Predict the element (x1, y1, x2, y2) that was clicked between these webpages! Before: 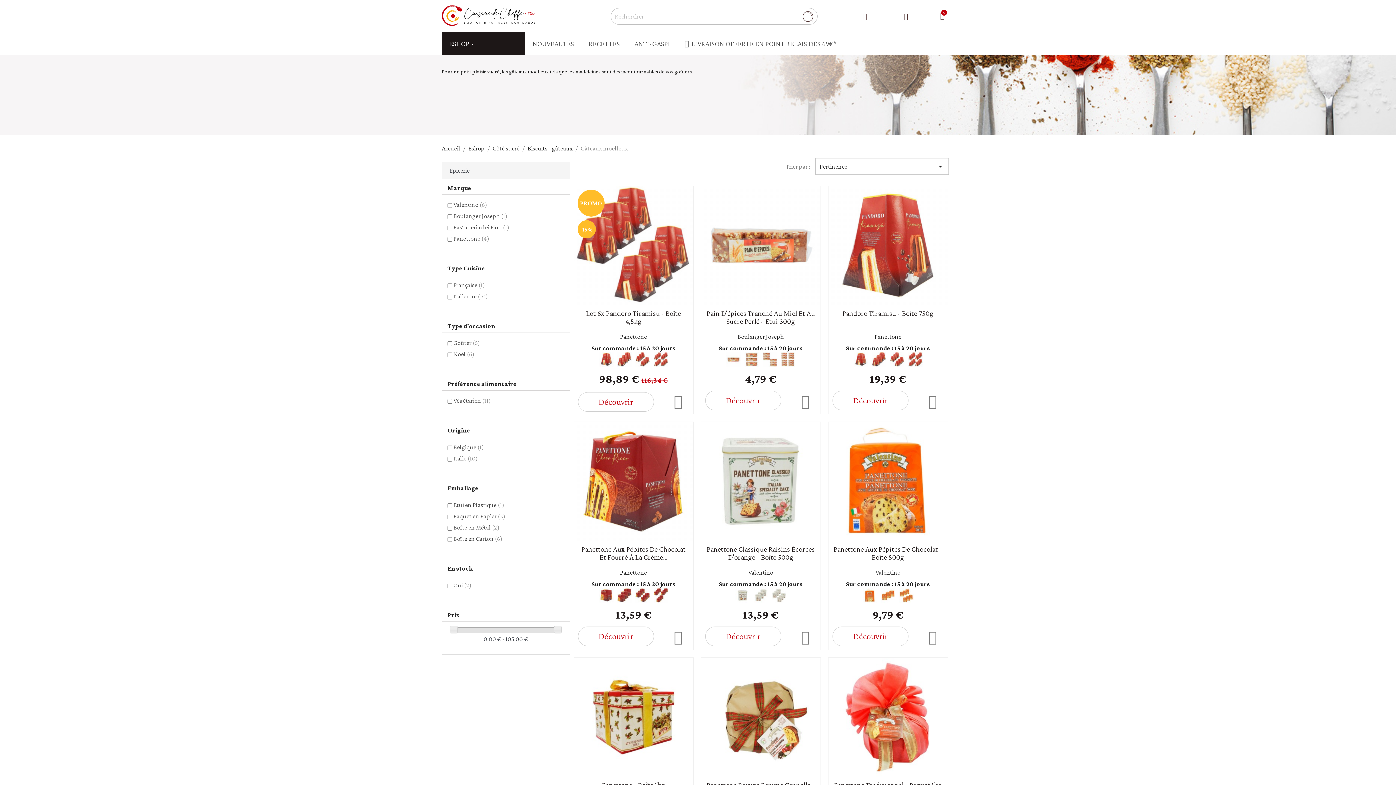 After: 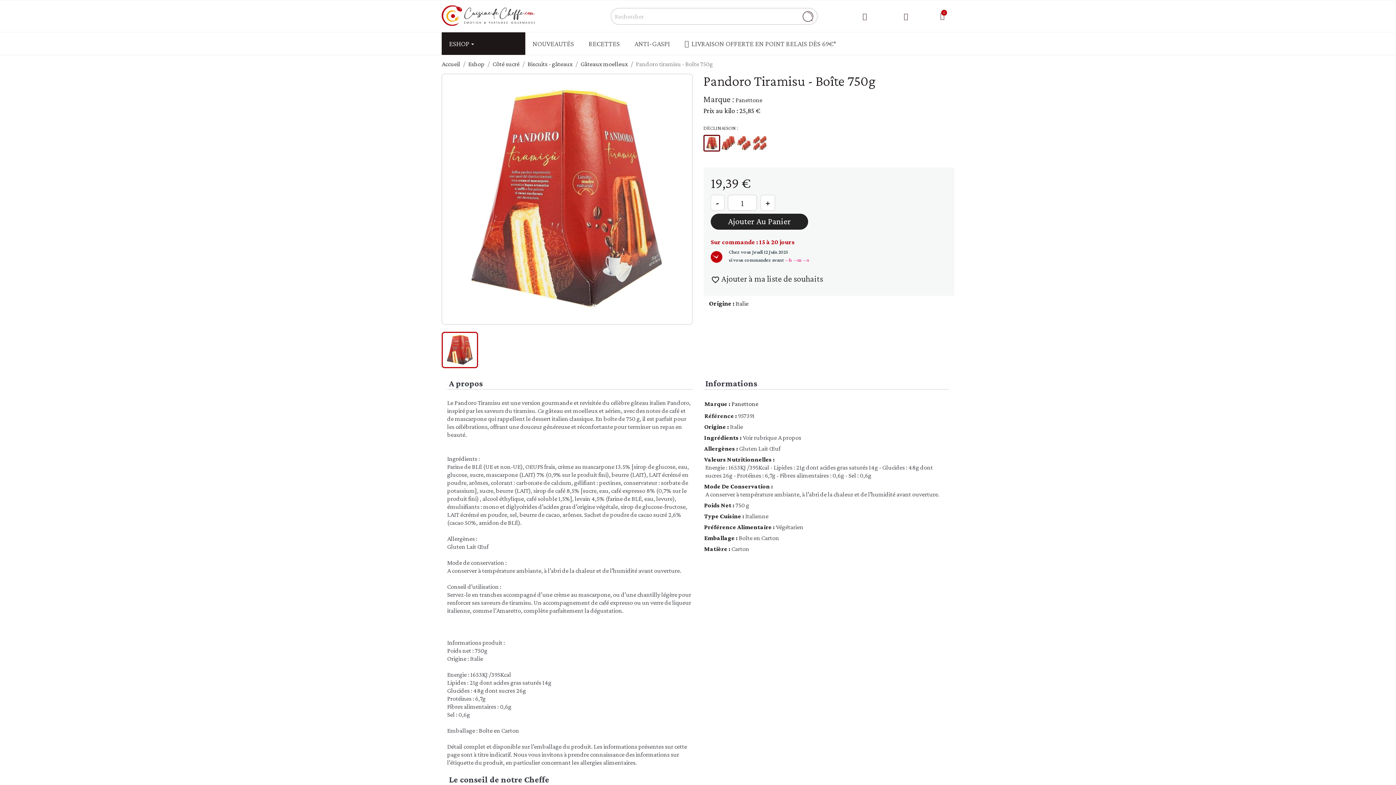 Action: label: Découvrir bbox: (832, 391, 908, 410)